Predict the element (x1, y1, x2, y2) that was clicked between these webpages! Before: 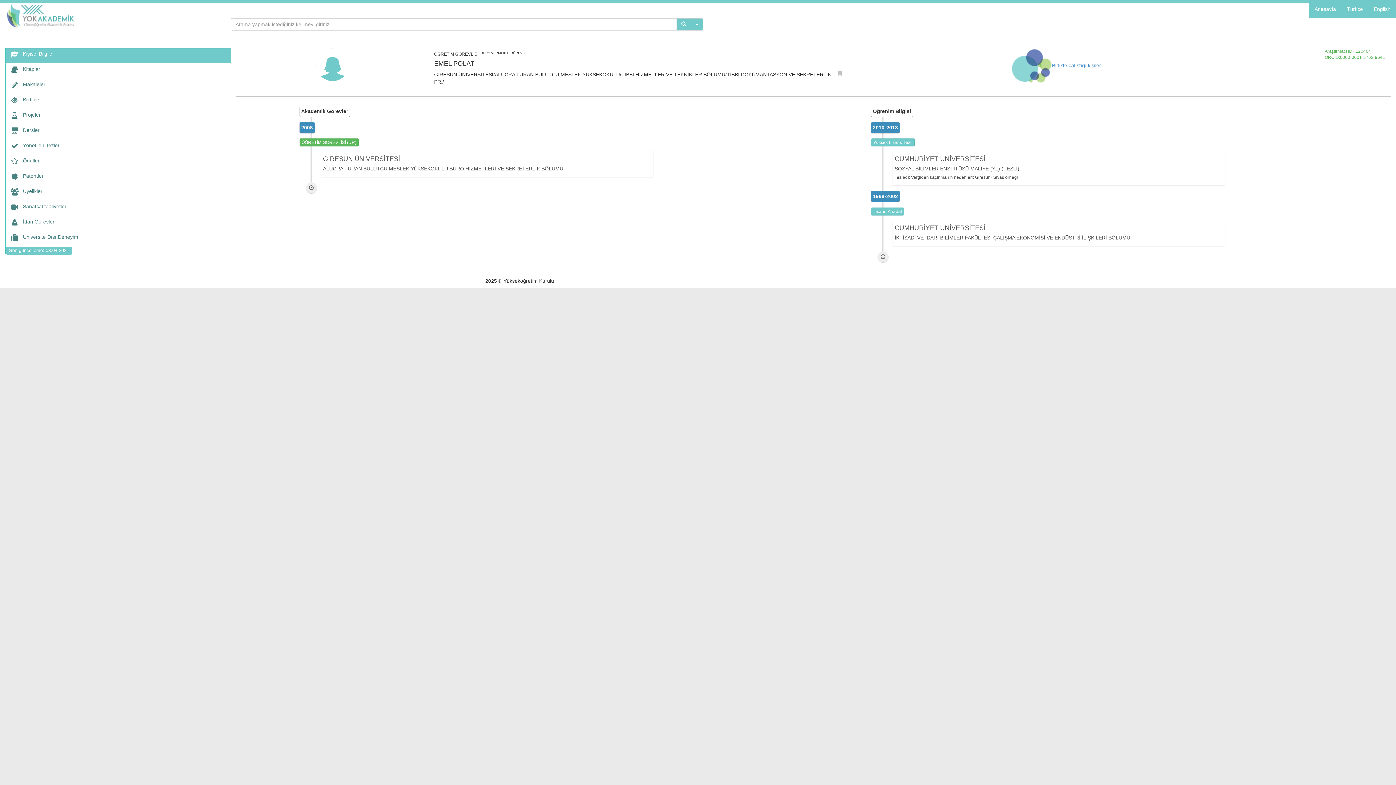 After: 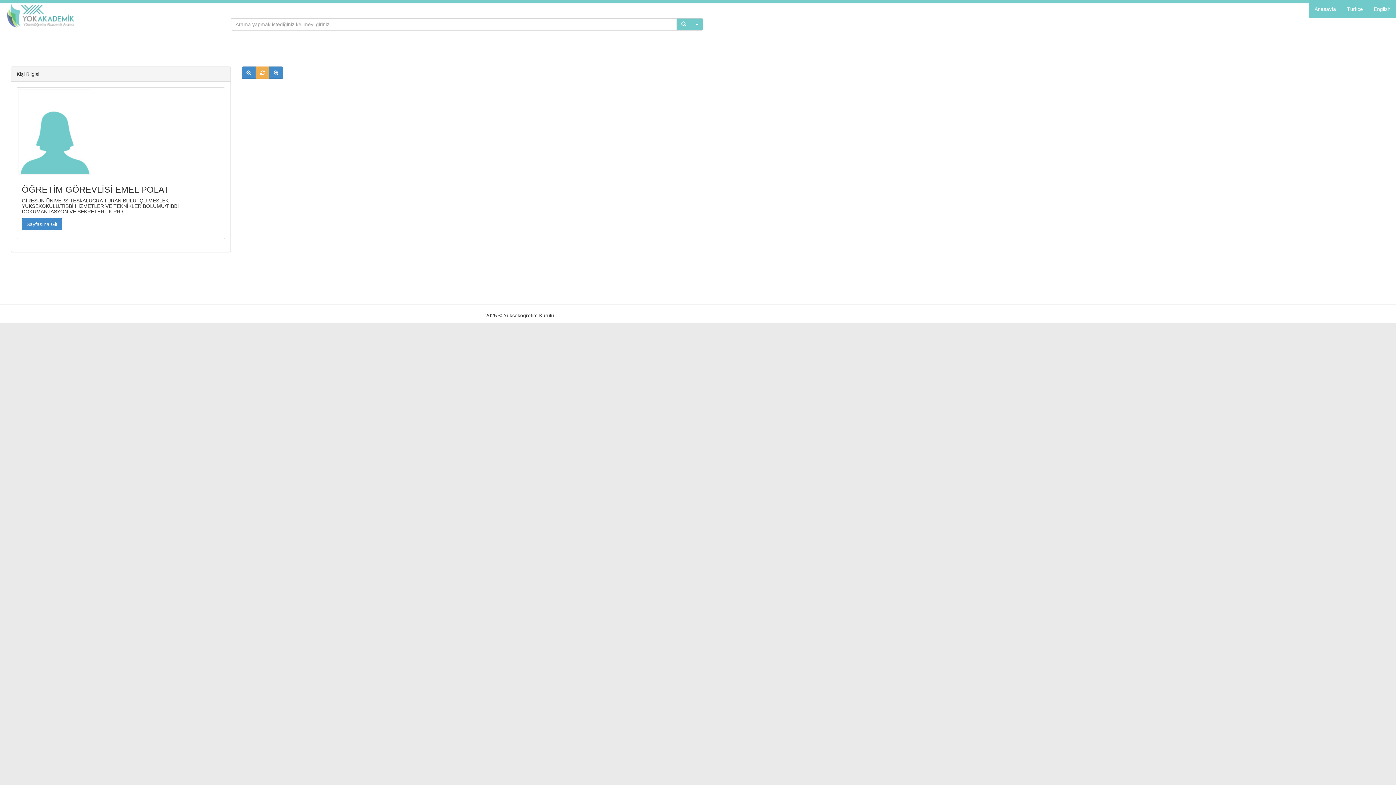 Action: label: Birlikte çalıştığı kişiler bbox: (1011, 62, 1101, 68)